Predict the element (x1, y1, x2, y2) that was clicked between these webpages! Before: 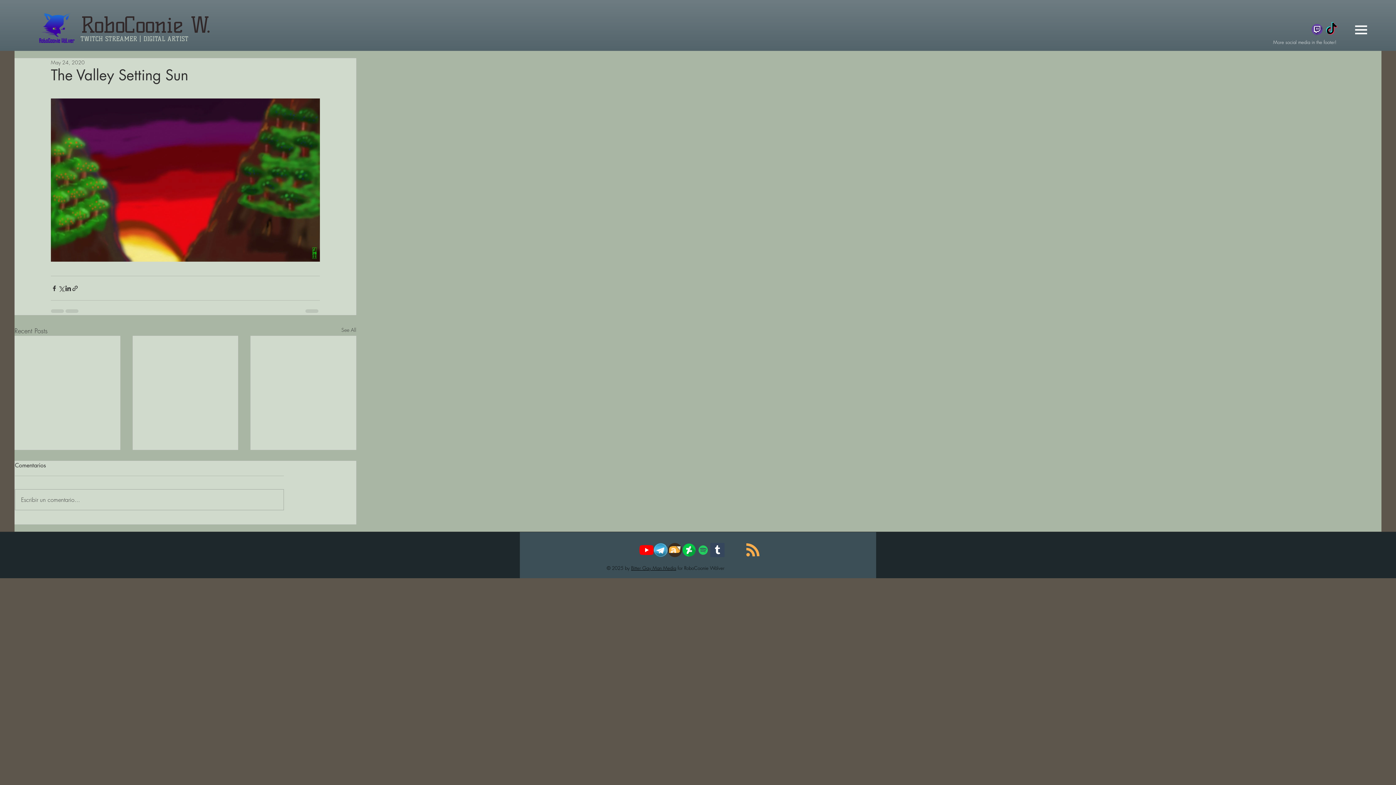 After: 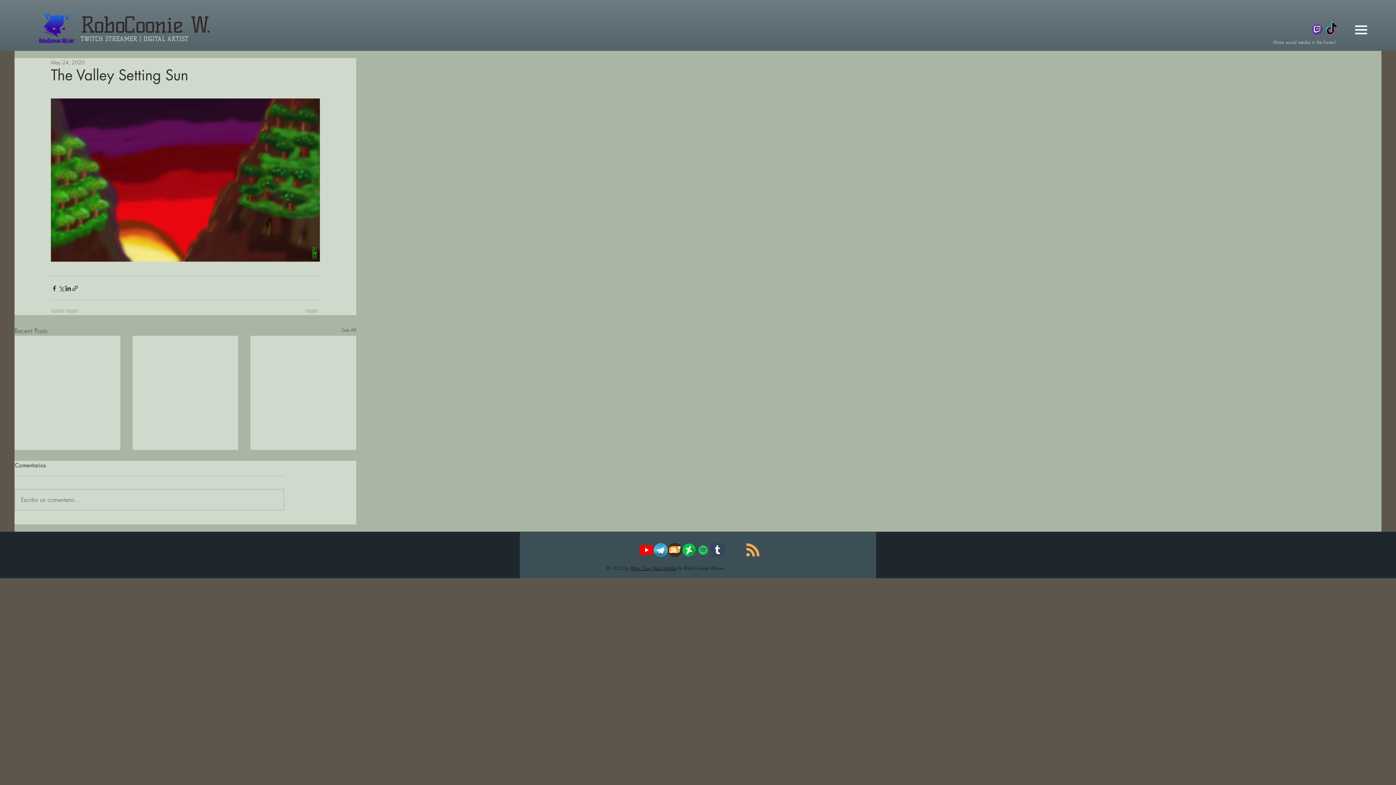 Action: bbox: (1324, 22, 1339, 36) label: TikTok Icon